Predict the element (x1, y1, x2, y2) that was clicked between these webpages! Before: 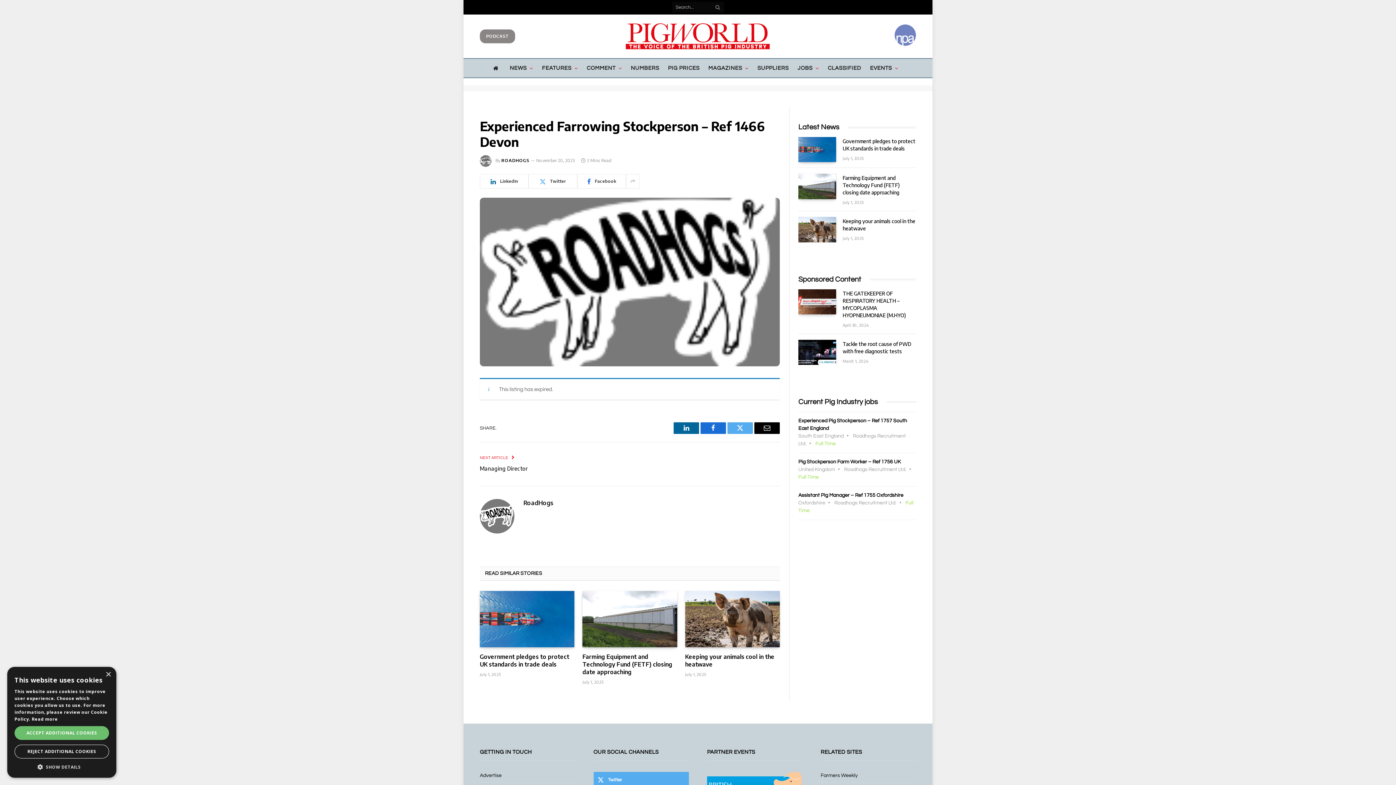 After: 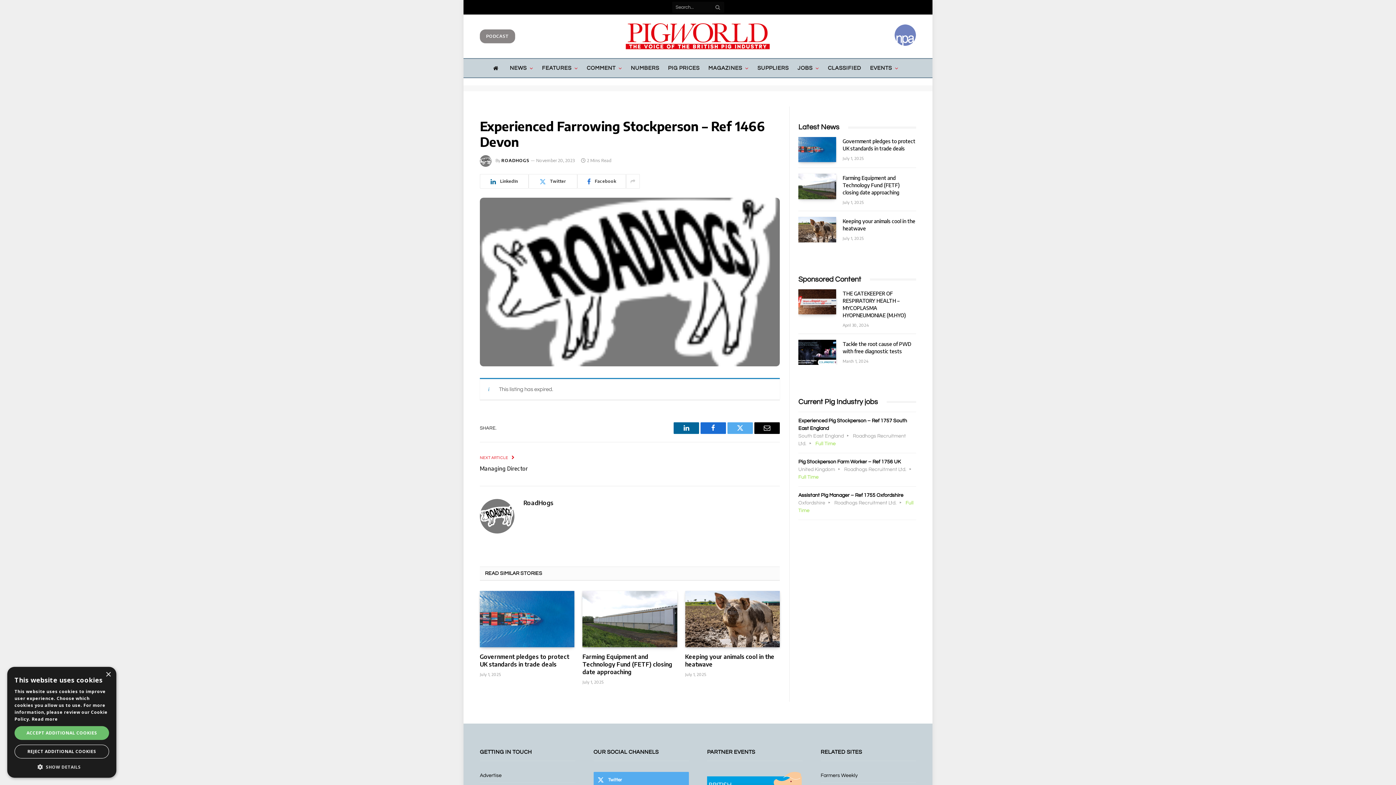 Action: label: Email bbox: (754, 422, 780, 434)